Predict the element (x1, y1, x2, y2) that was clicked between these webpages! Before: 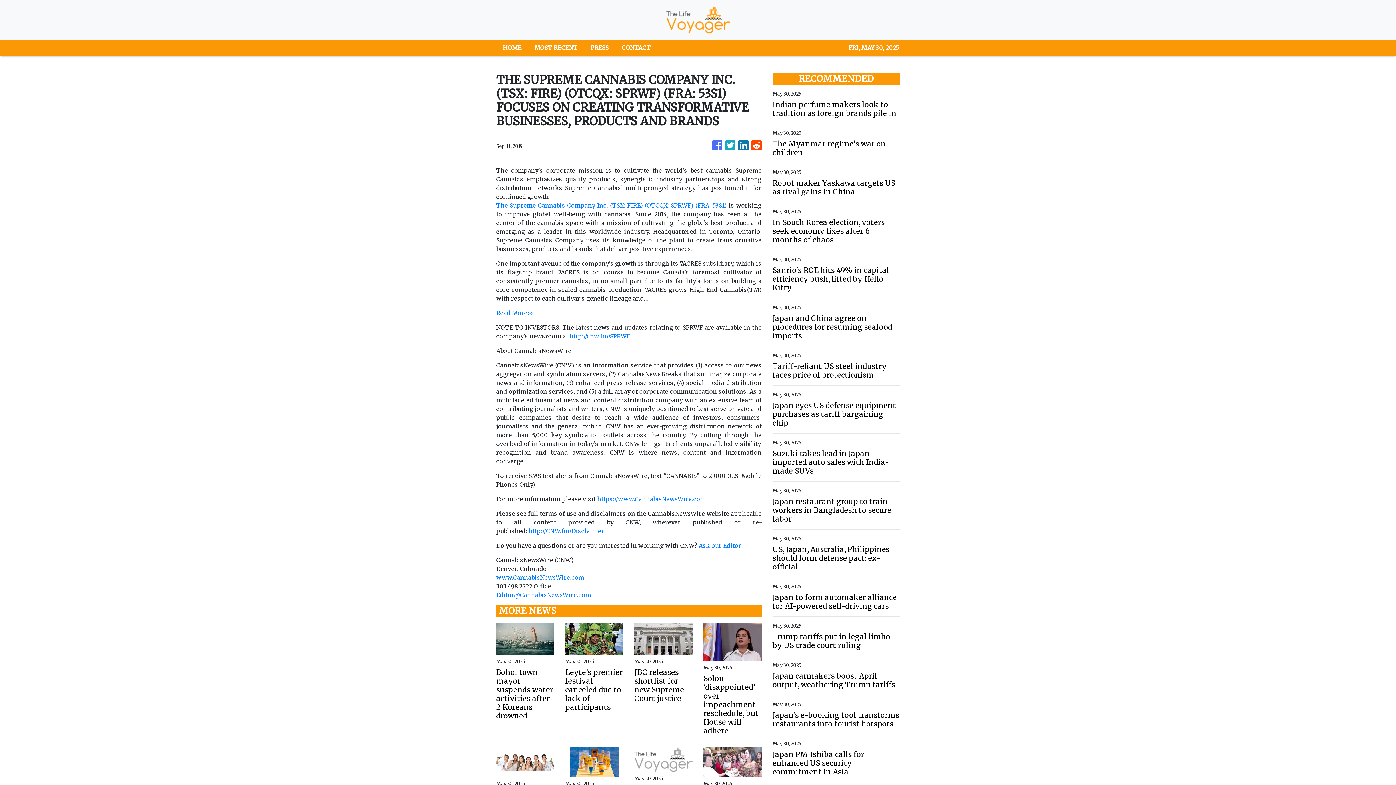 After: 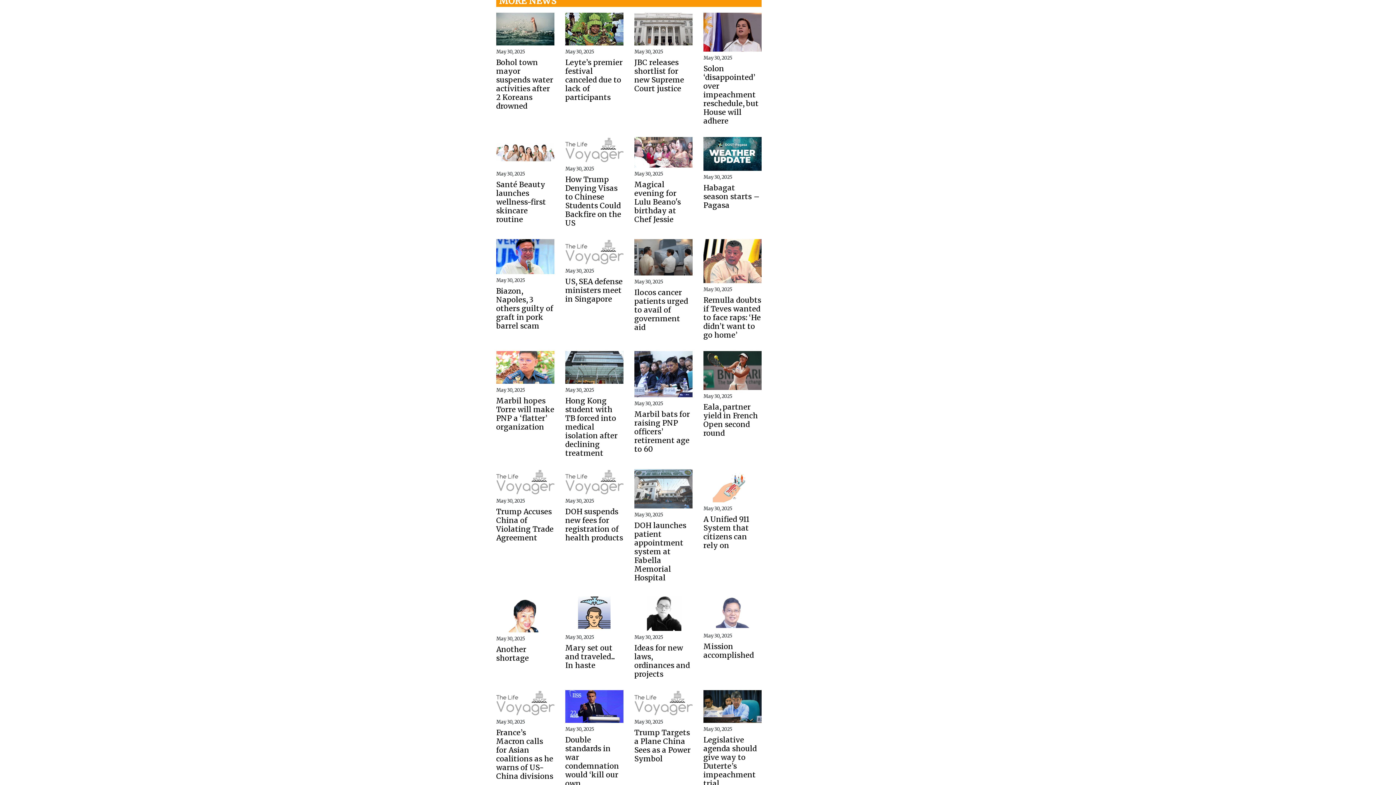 Action: bbox: (565, 721, 623, 738) label: Sun care all year round